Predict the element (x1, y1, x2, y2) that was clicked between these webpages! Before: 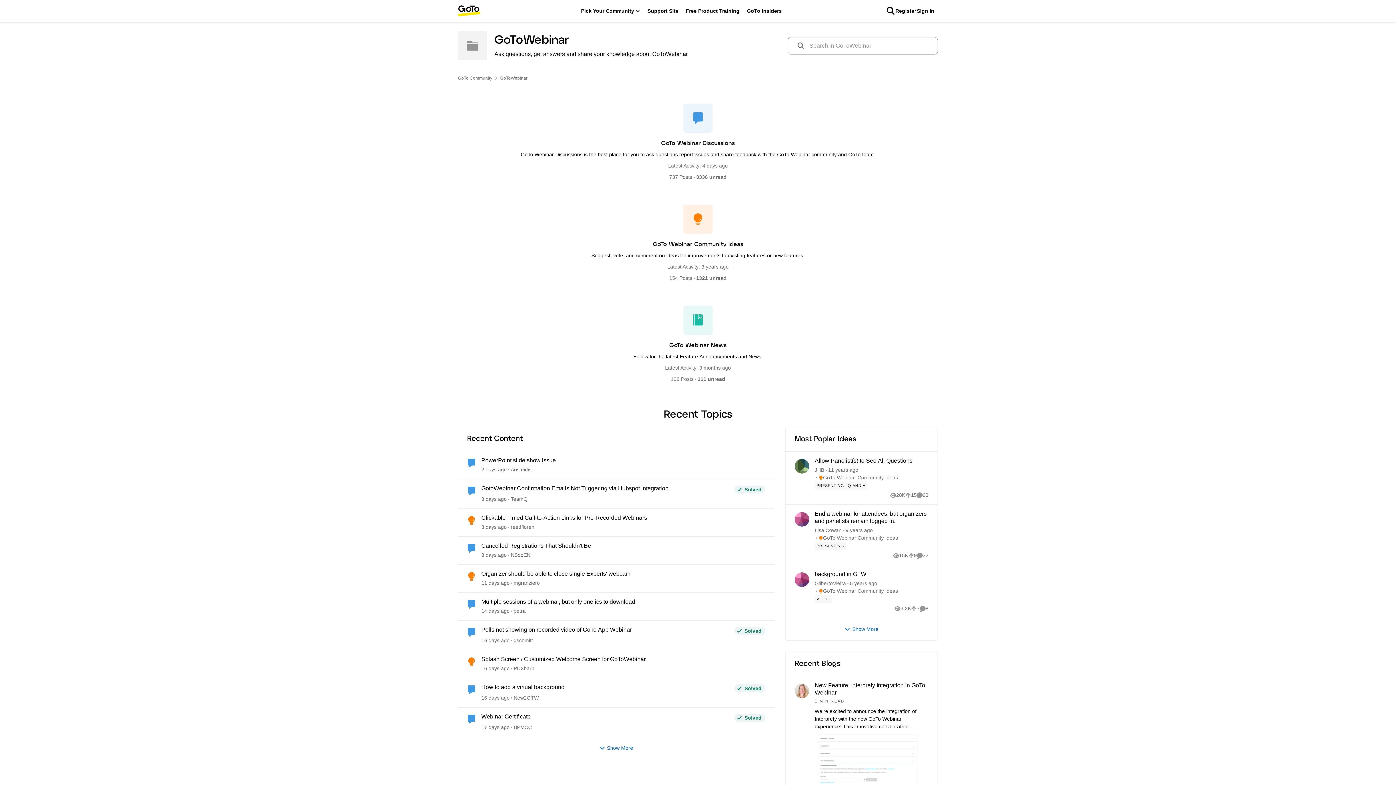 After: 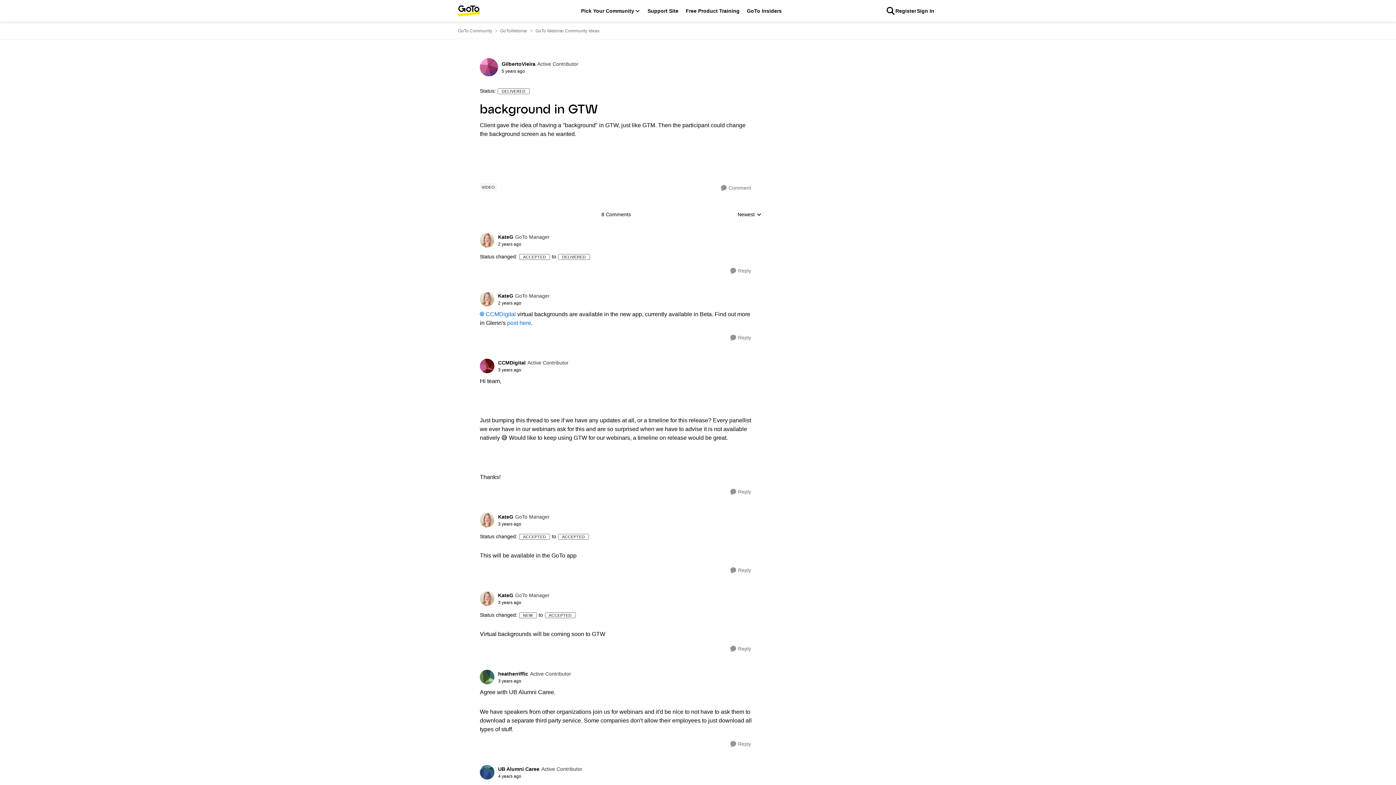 Action: label: background in GTW bbox: (814, 570, 866, 578)